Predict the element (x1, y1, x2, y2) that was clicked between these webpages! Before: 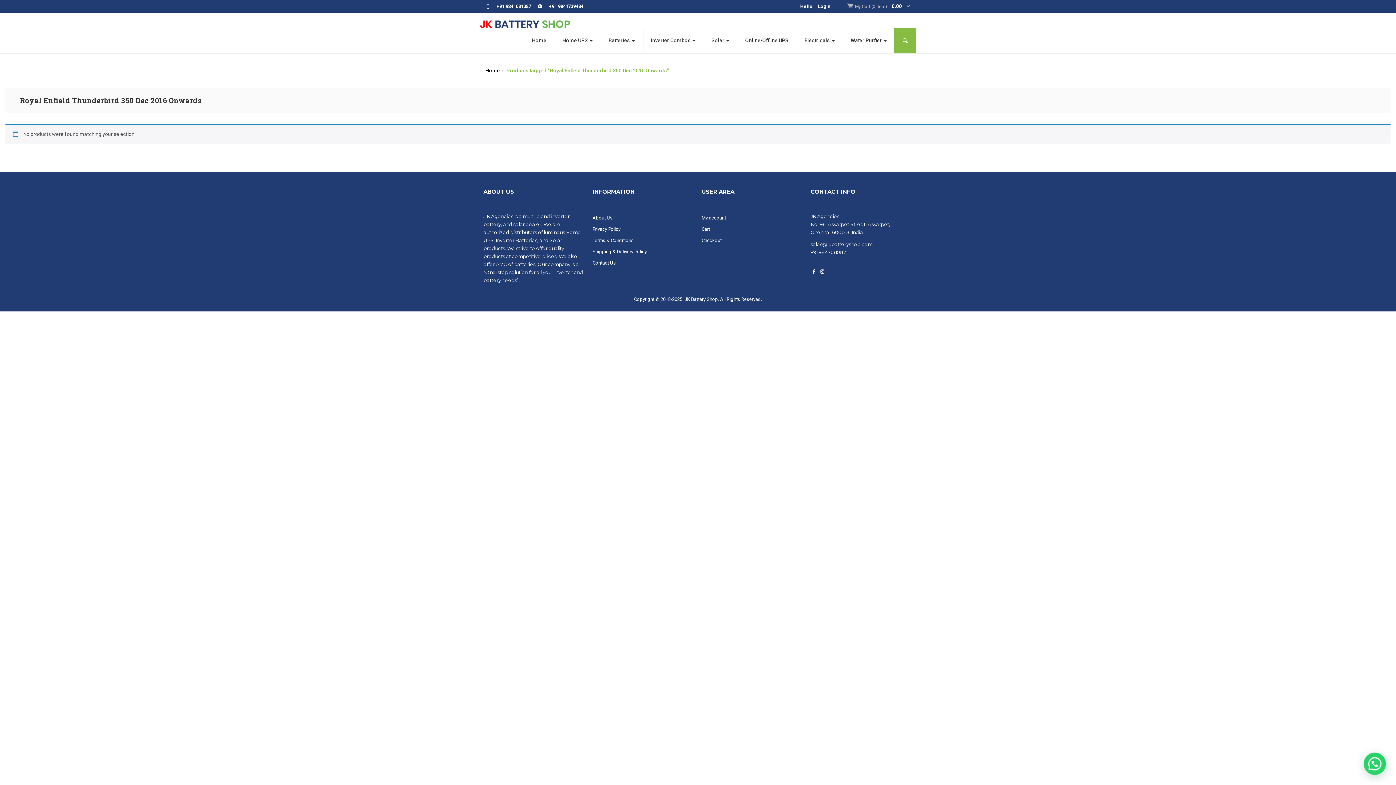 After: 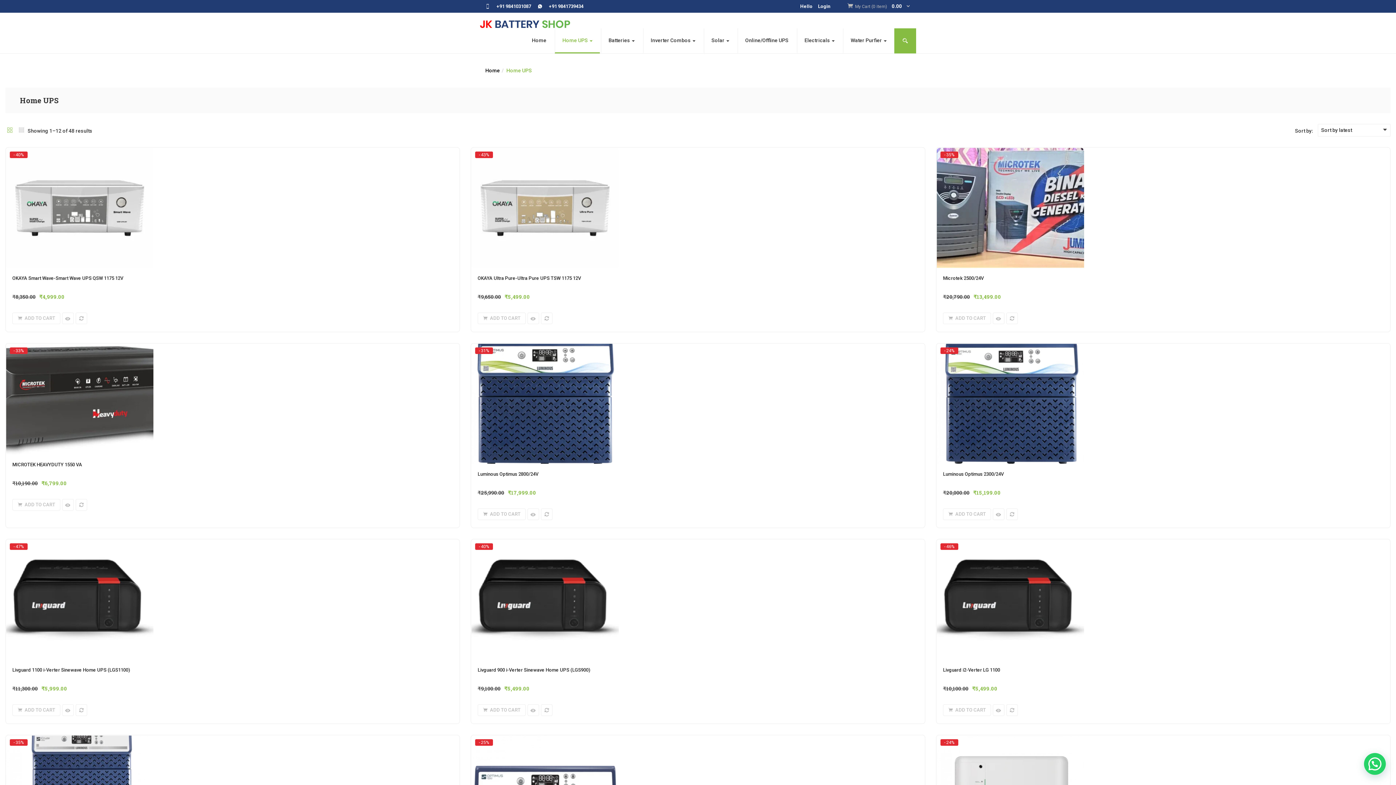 Action: bbox: (554, 28, 600, 53) label: Home UPS 